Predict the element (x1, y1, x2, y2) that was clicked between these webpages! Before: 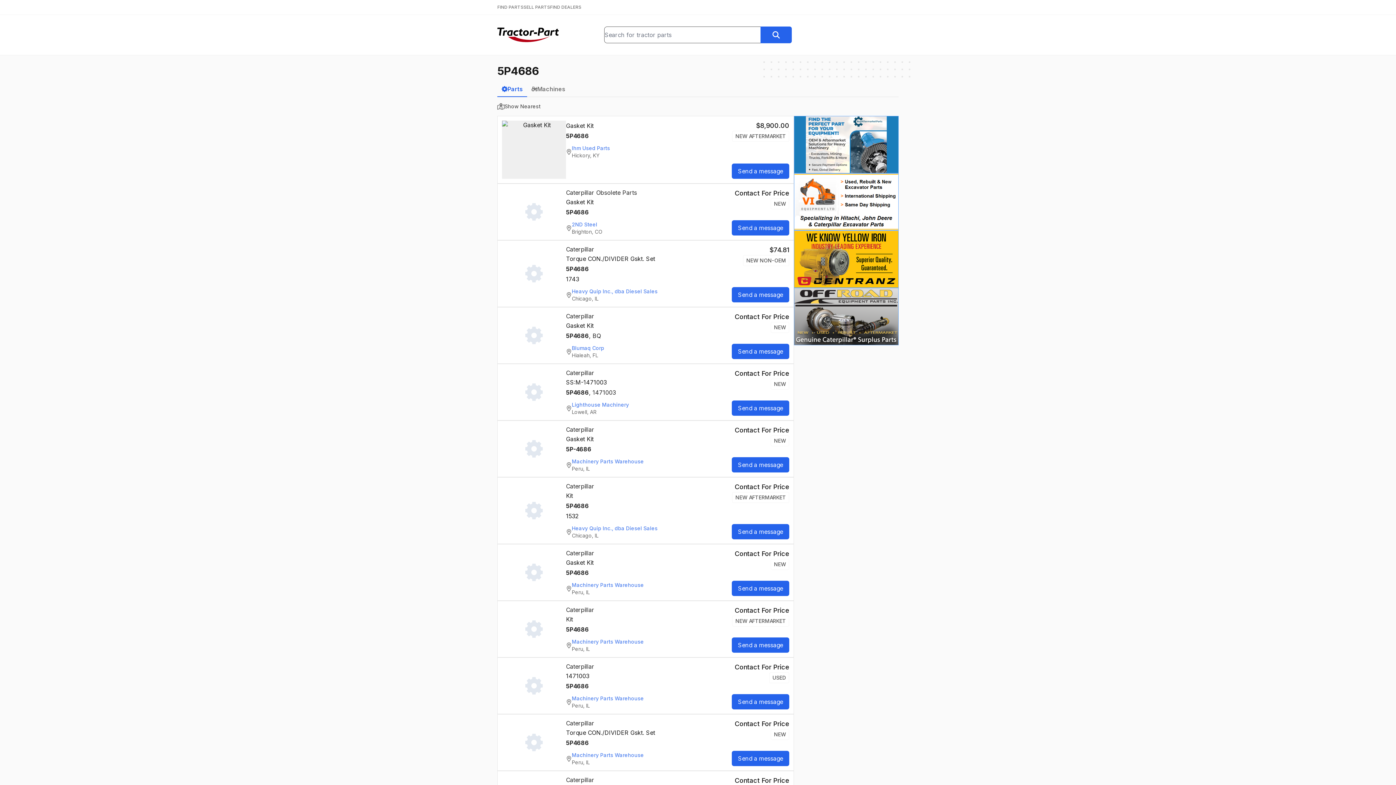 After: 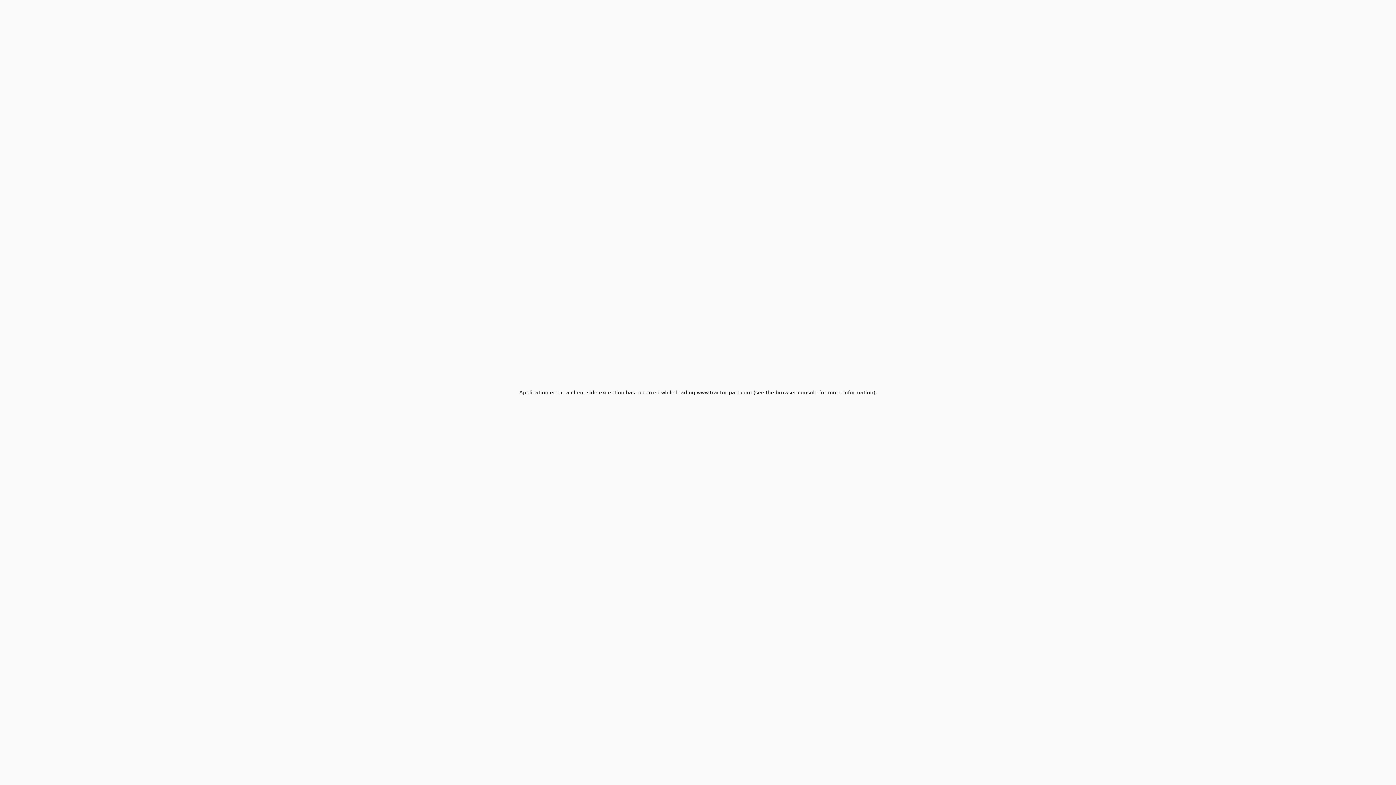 Action: label: Ihm Used Parts
Hickory, KY bbox: (566, 144, 610, 159)